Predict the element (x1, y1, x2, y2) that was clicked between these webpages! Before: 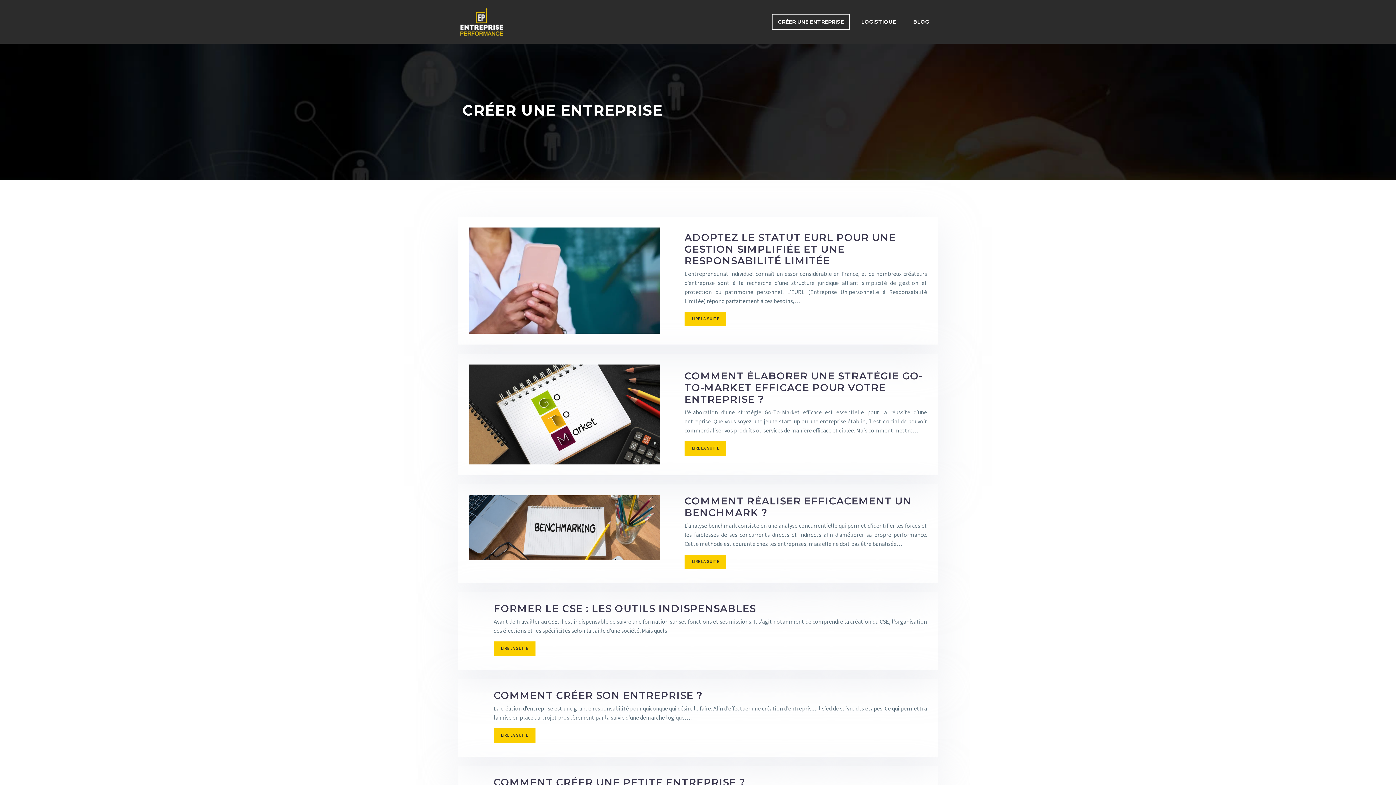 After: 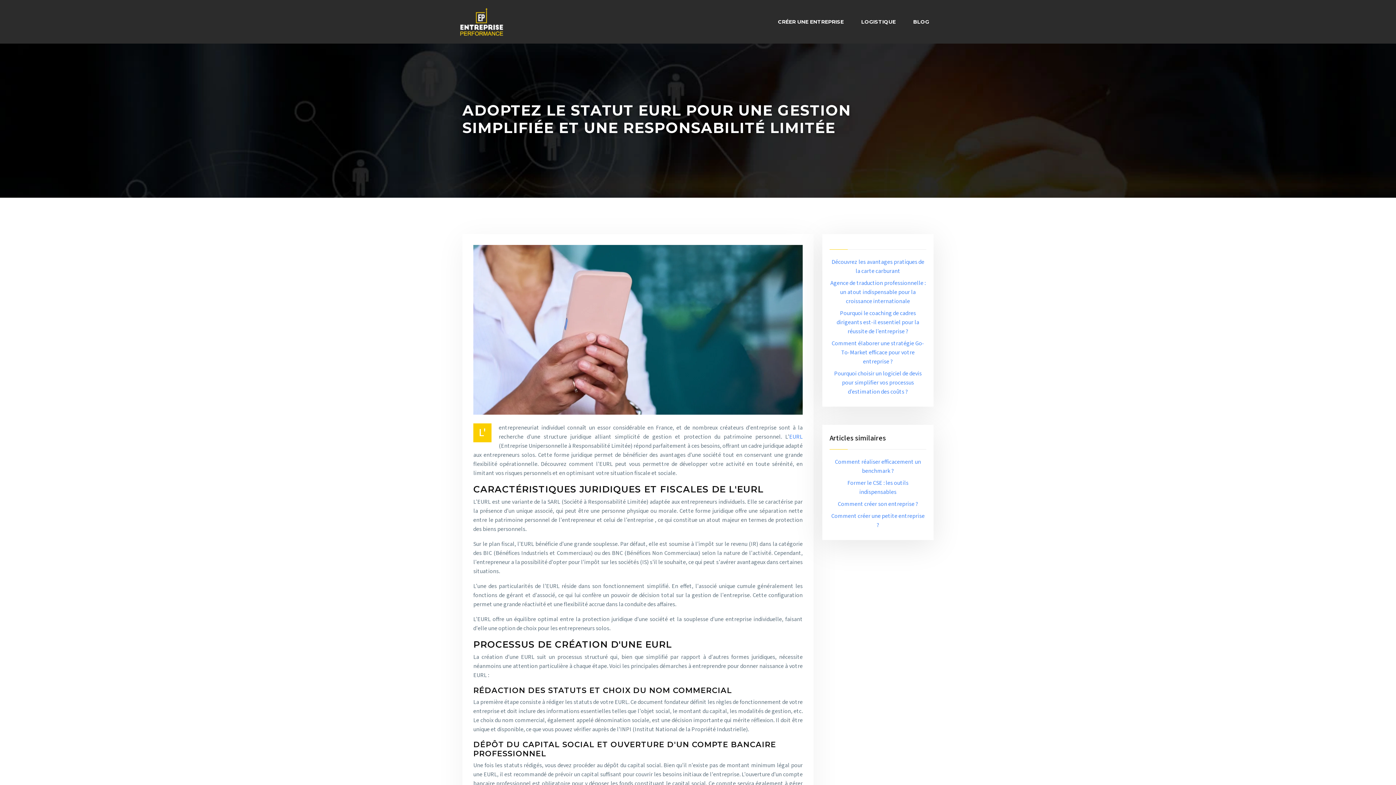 Action: bbox: (684, 311, 726, 326) label: LIRE LA SUITE